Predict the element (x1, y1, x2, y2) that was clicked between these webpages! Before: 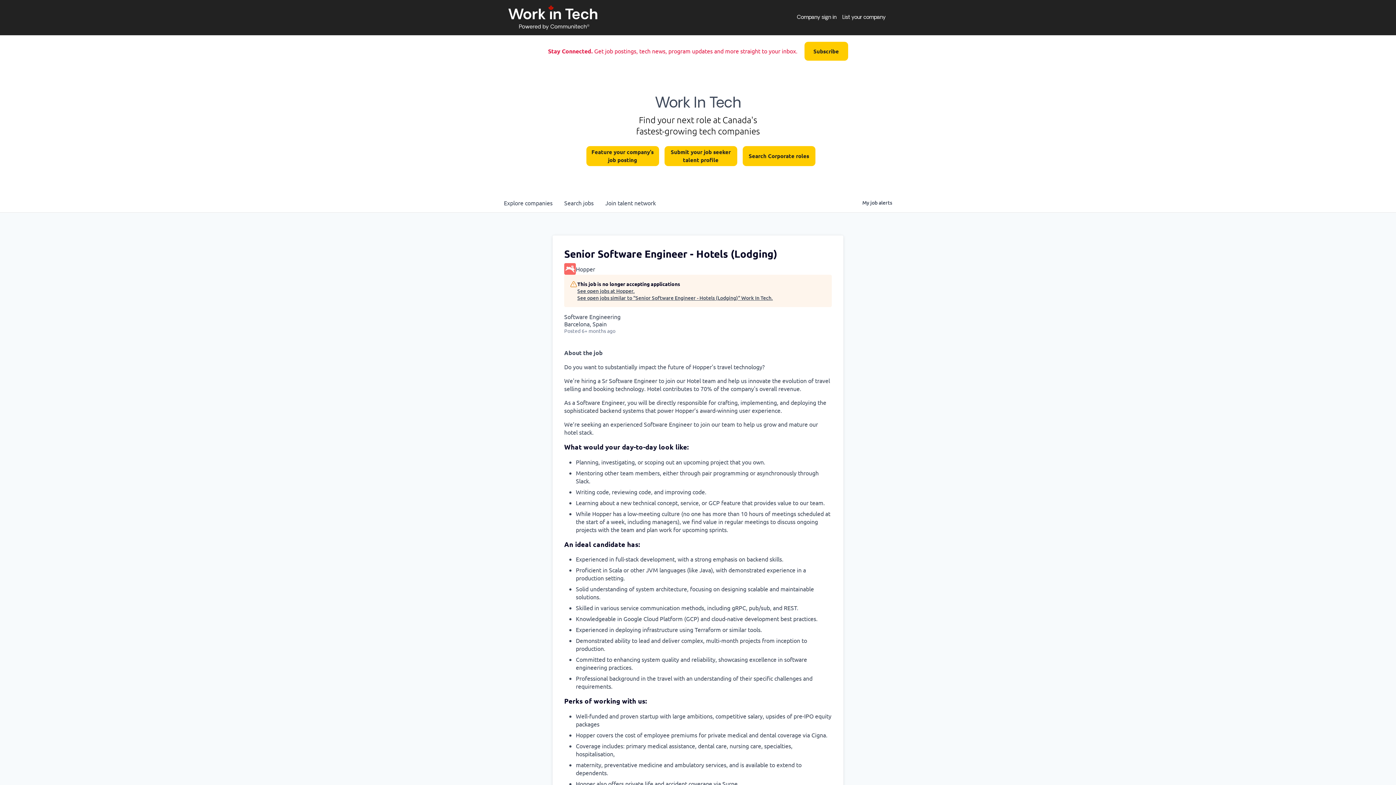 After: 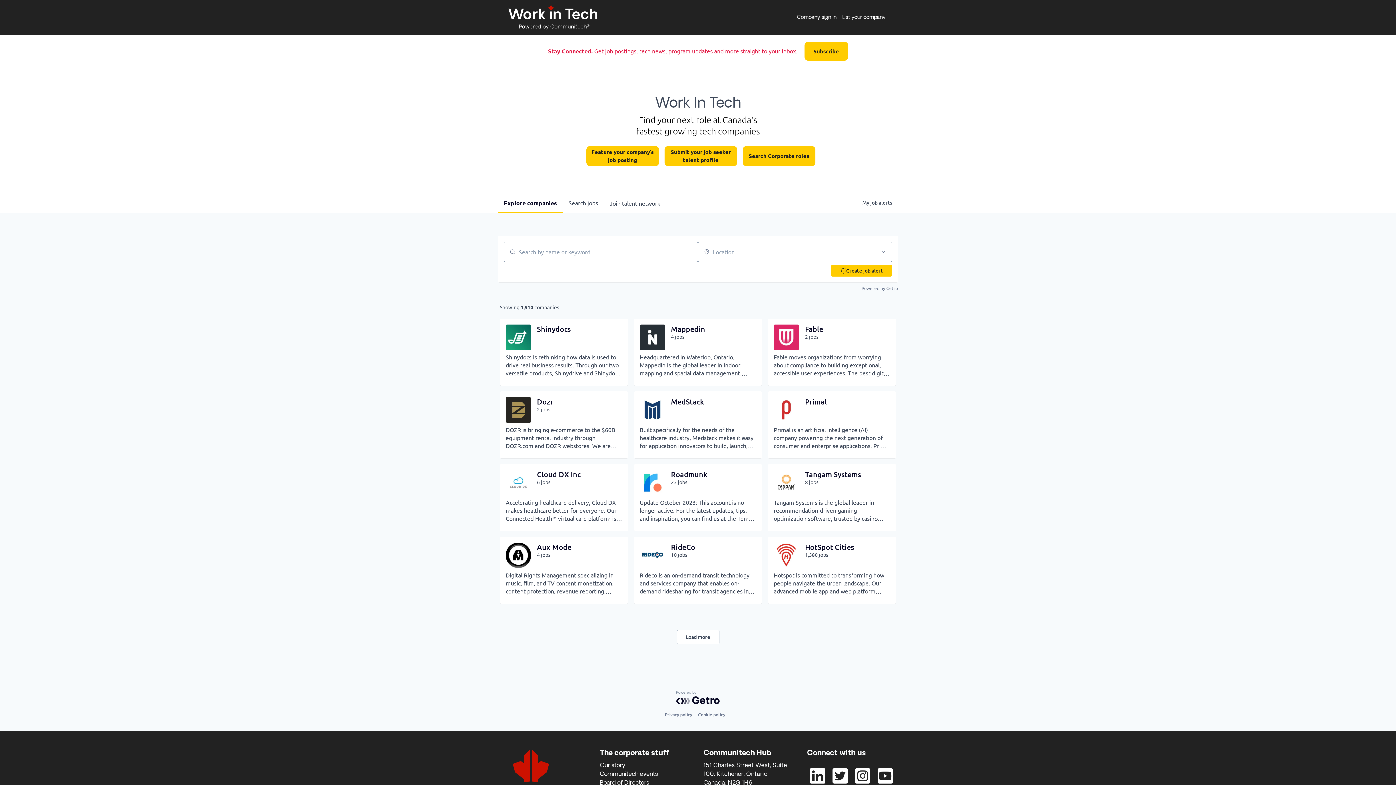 Action: bbox: (498, 193, 558, 212) label: Explore 
companies